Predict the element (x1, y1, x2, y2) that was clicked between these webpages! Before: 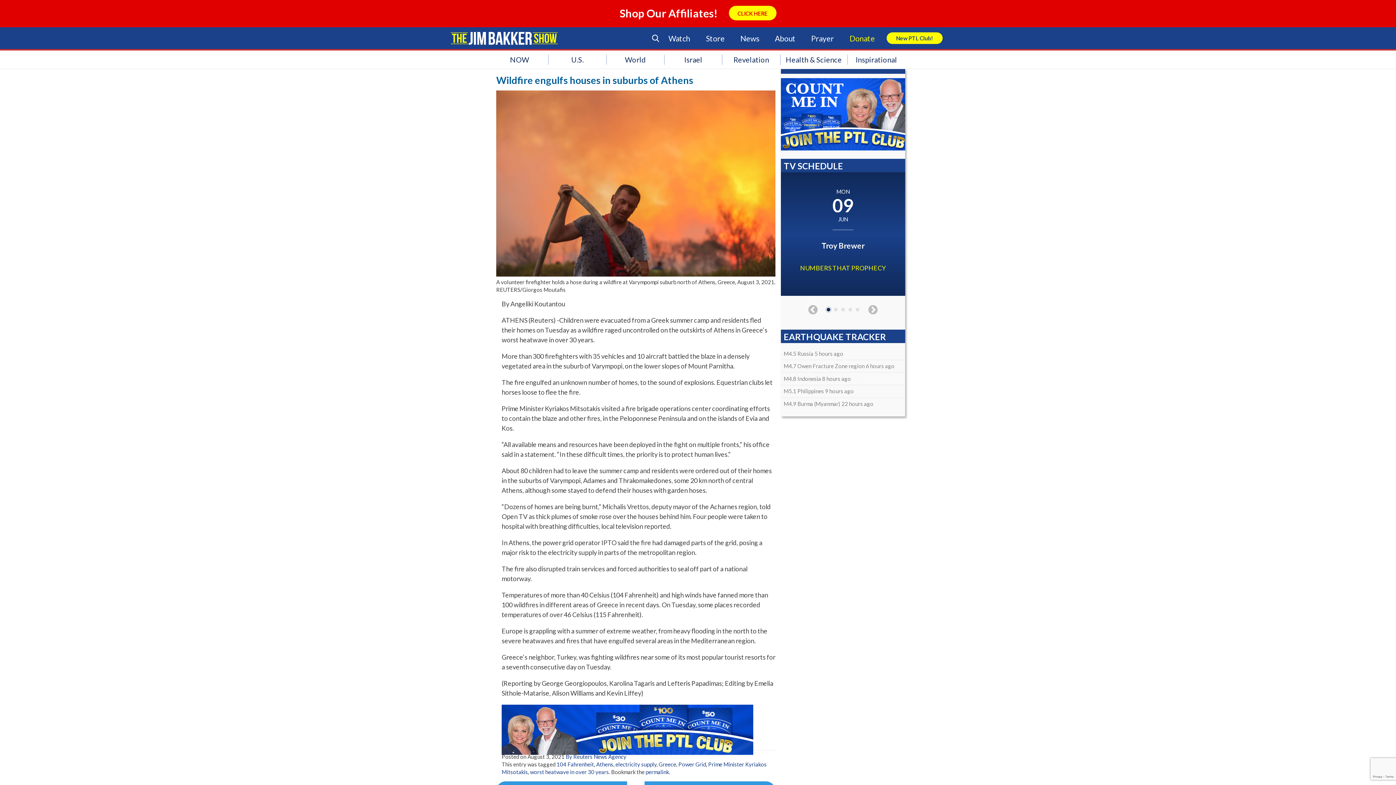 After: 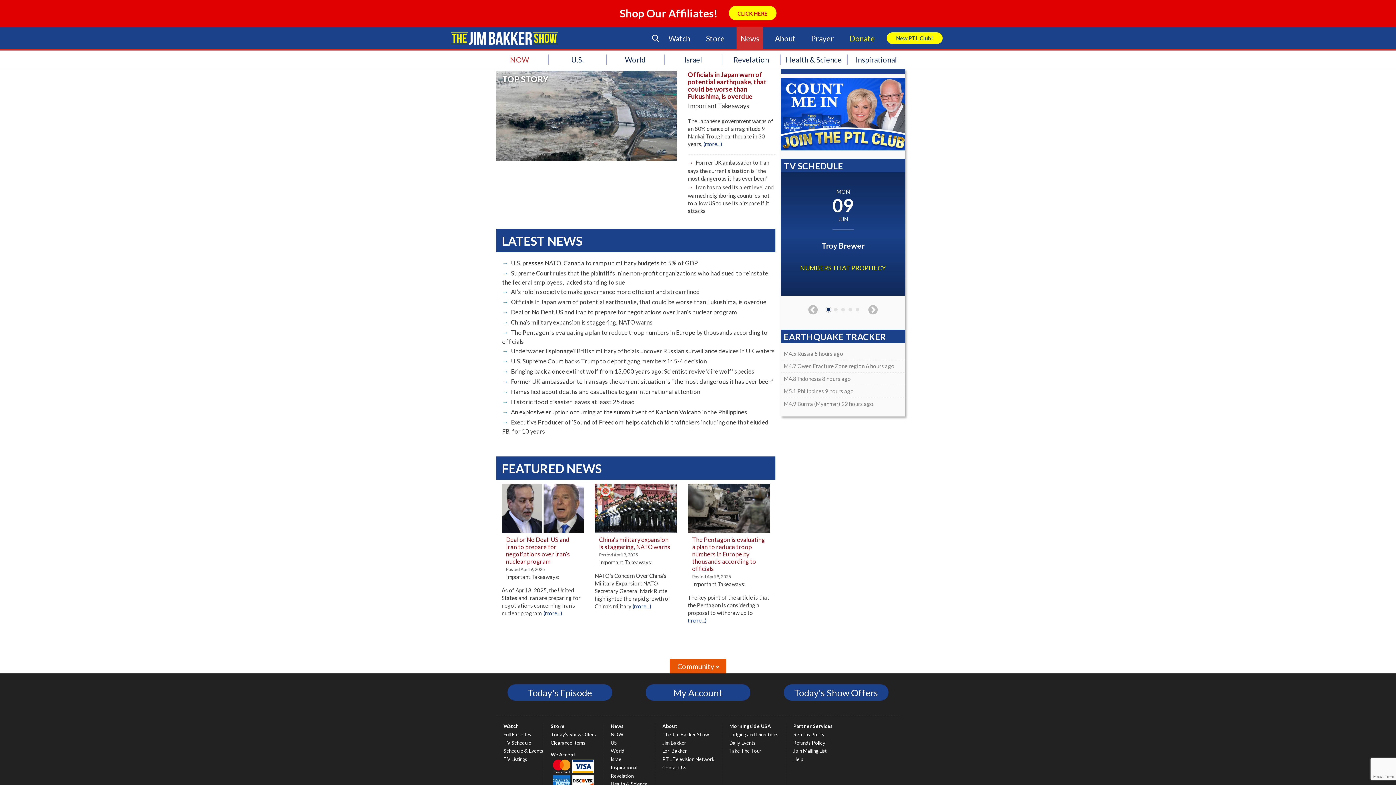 Action: bbox: (736, 27, 763, 49) label: News